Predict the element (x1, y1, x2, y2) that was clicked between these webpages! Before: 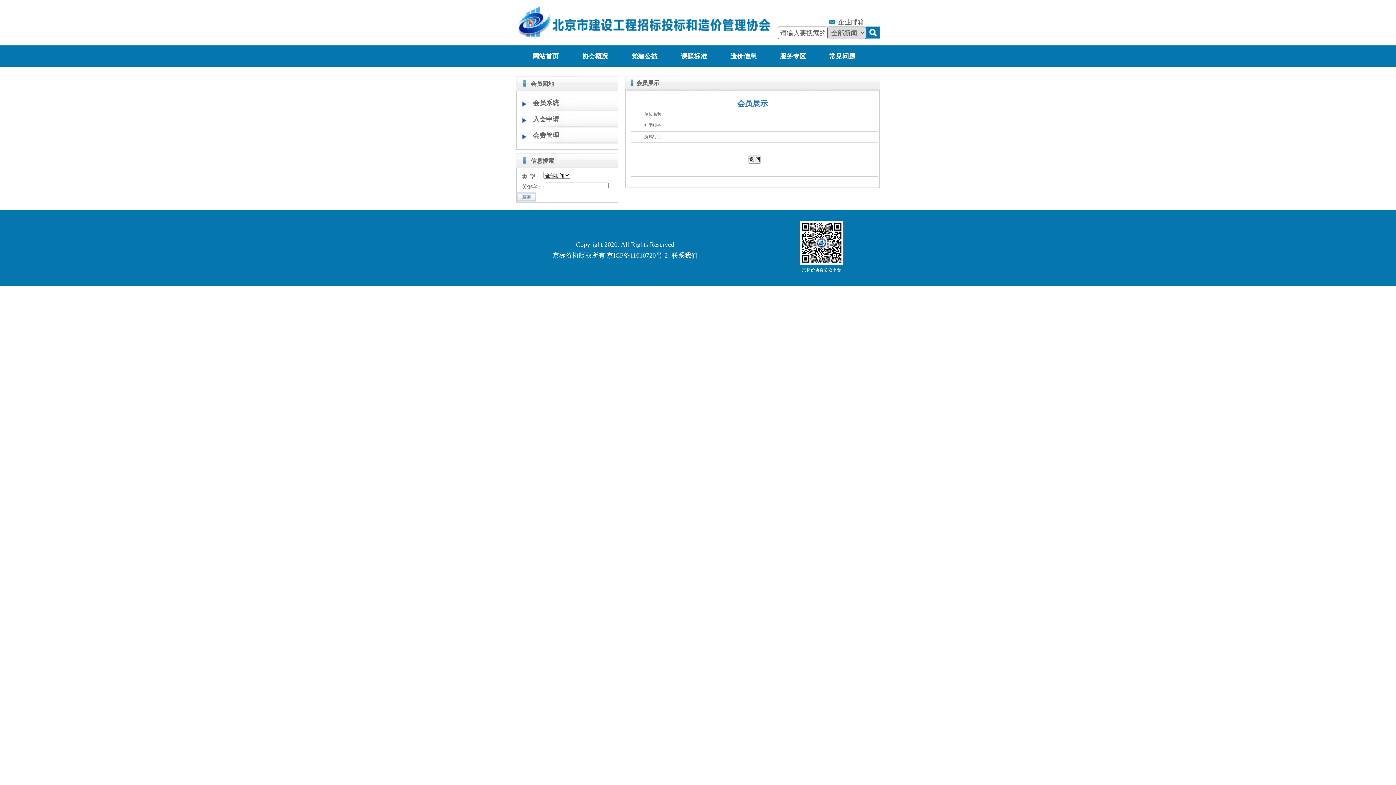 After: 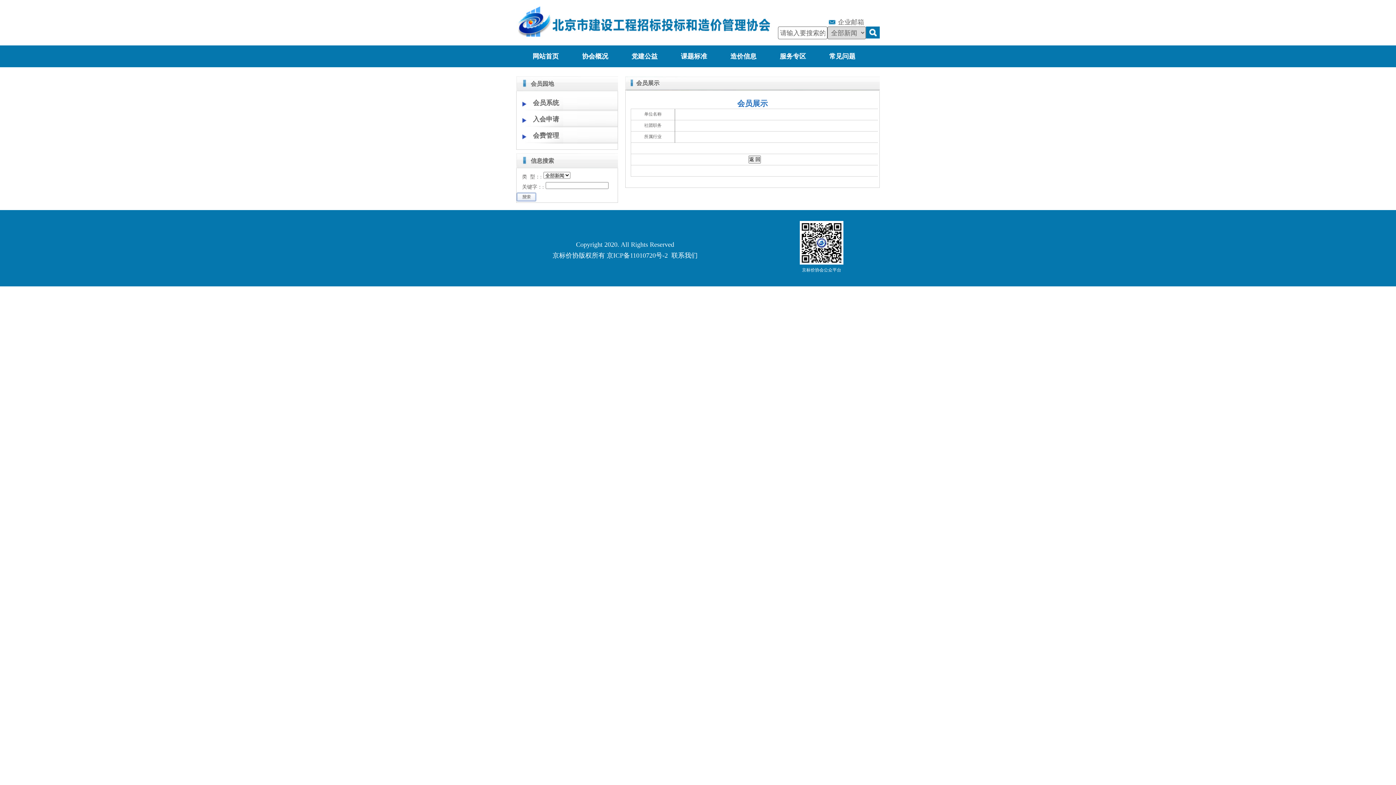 Action: label: 会员系统 bbox: (533, 99, 559, 106)